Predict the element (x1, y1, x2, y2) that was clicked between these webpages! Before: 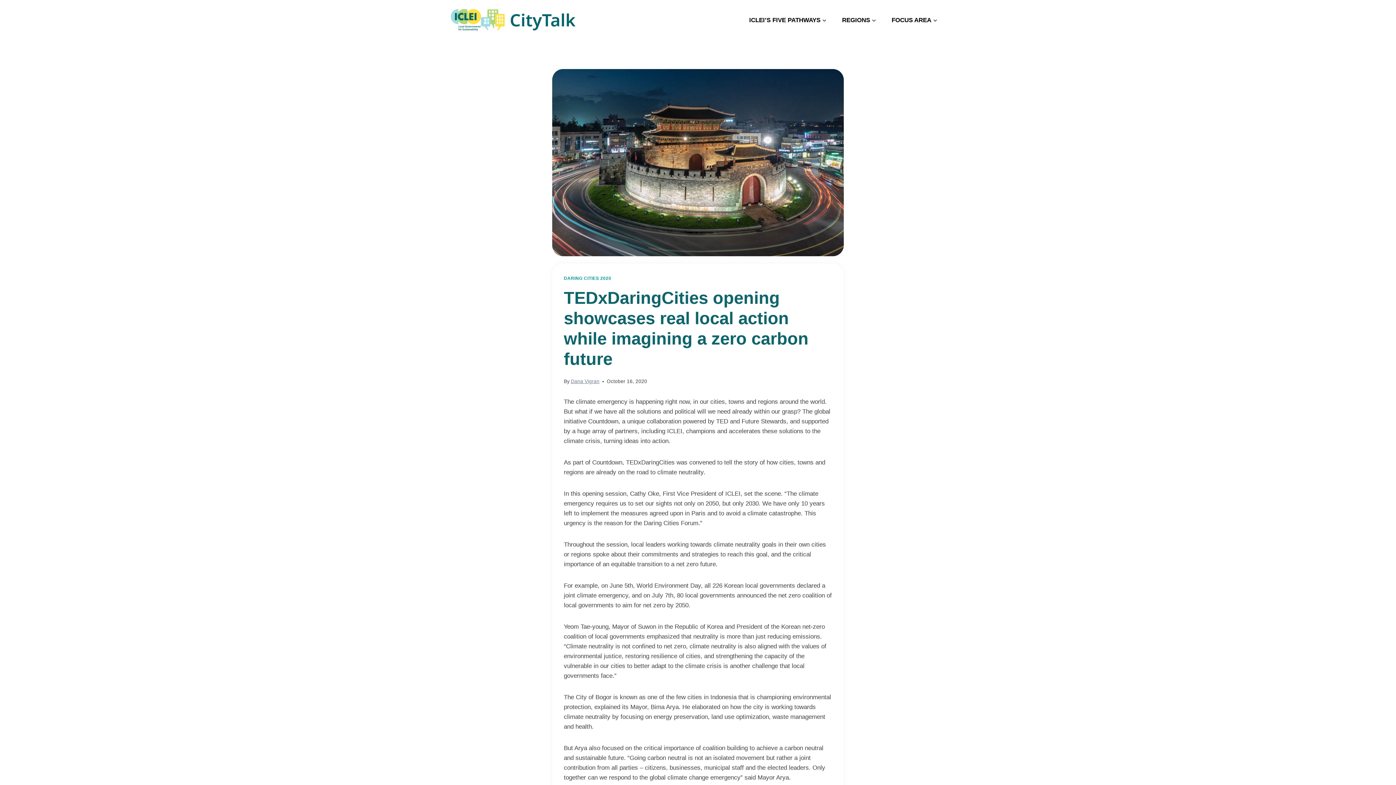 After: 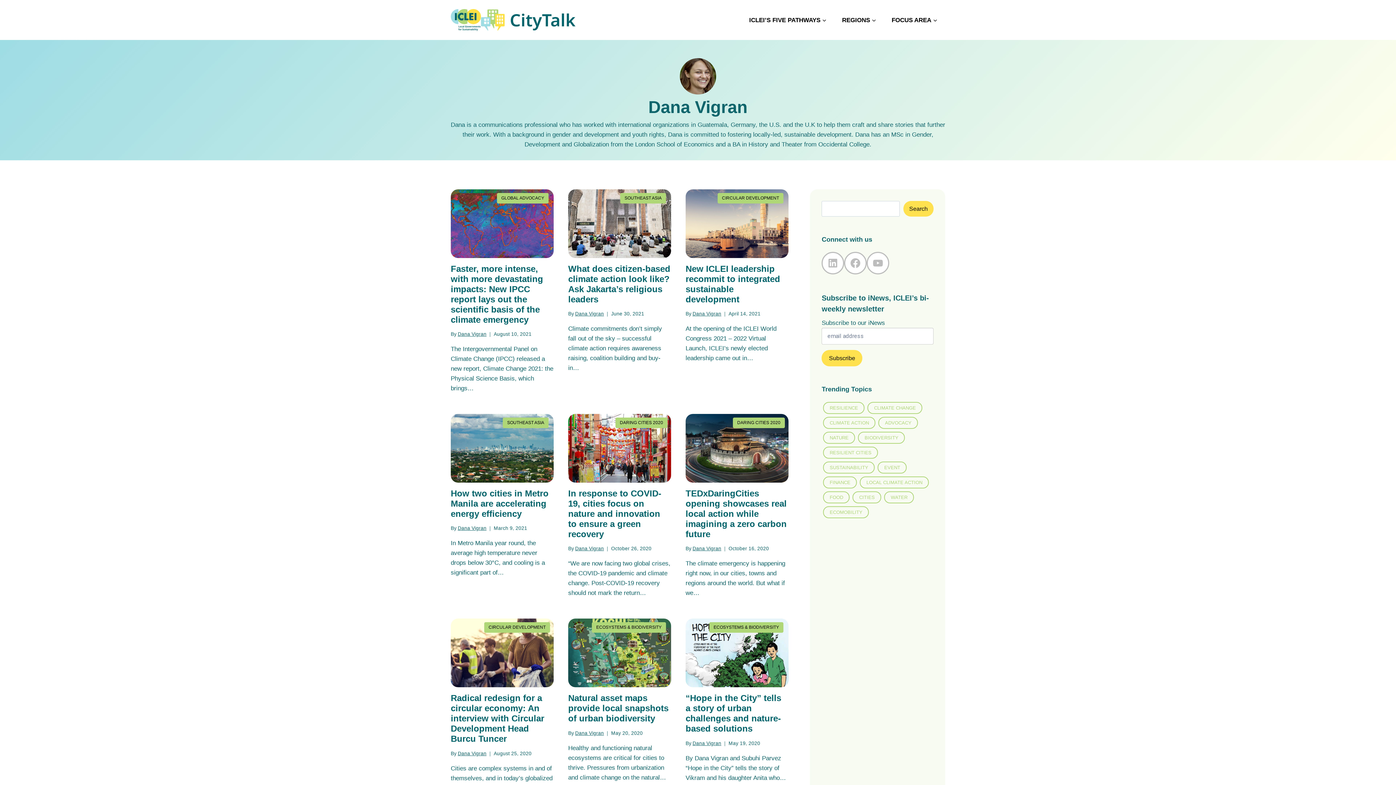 Action: bbox: (570, 378, 599, 384) label: Dana Vigran